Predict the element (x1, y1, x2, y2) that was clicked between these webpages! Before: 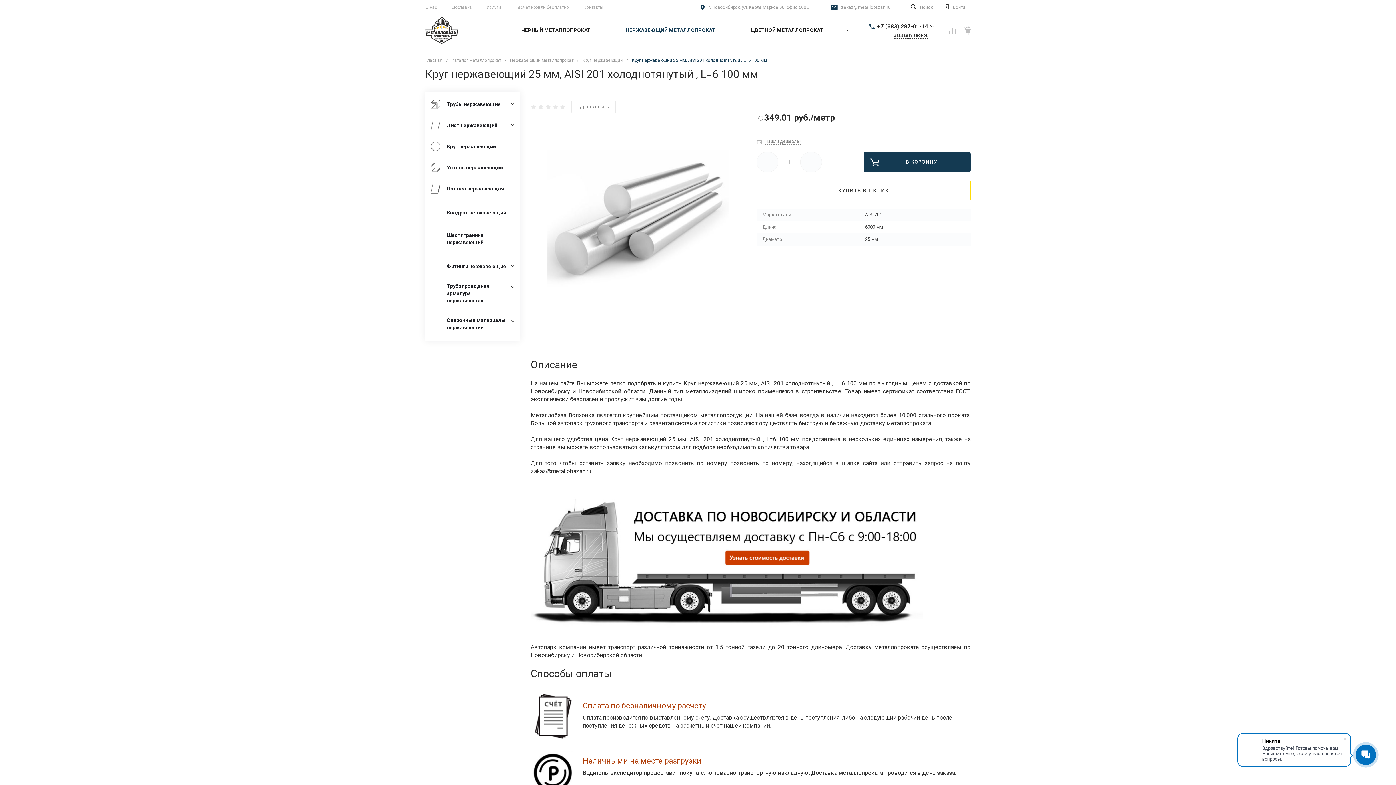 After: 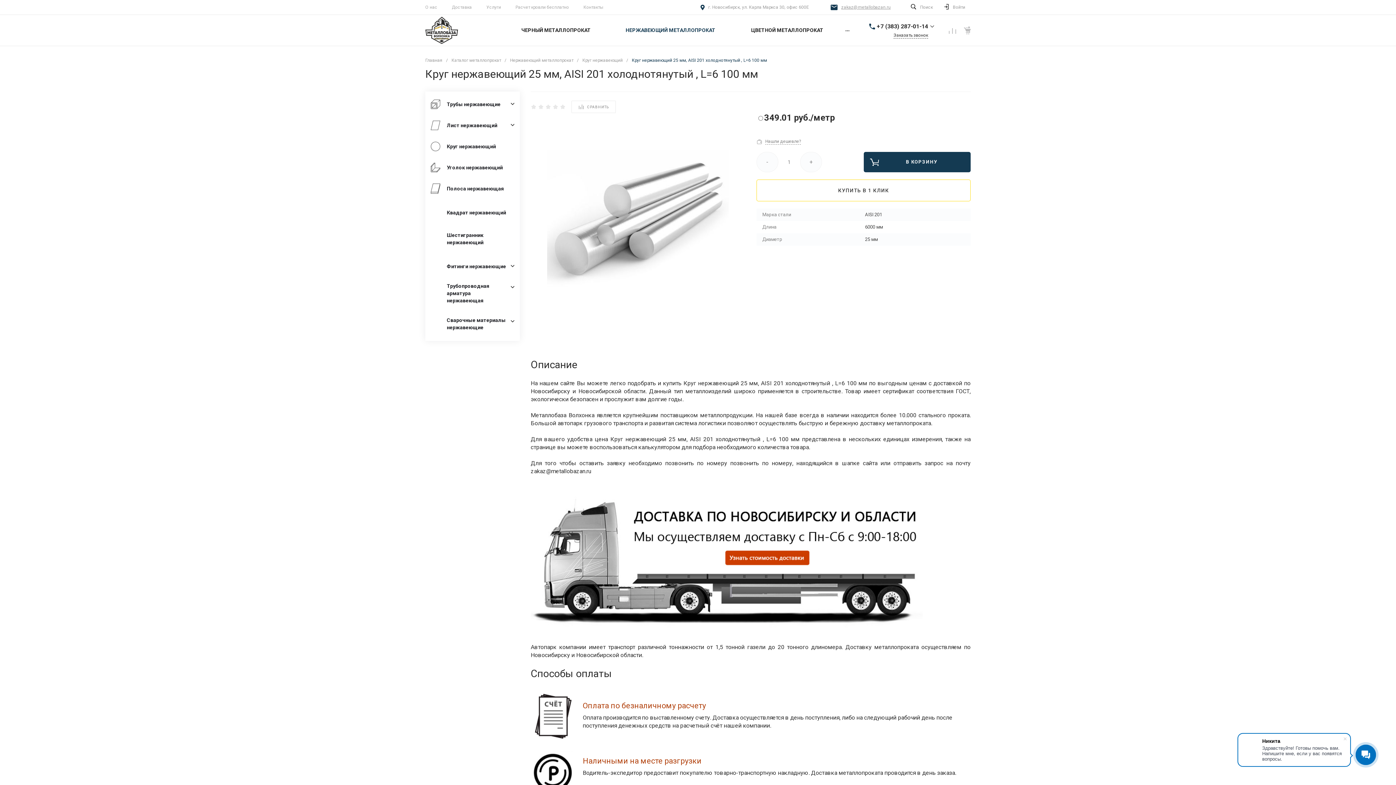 Action: label: zakaz@metallobazan.ru bbox: (841, 4, 890, 10)